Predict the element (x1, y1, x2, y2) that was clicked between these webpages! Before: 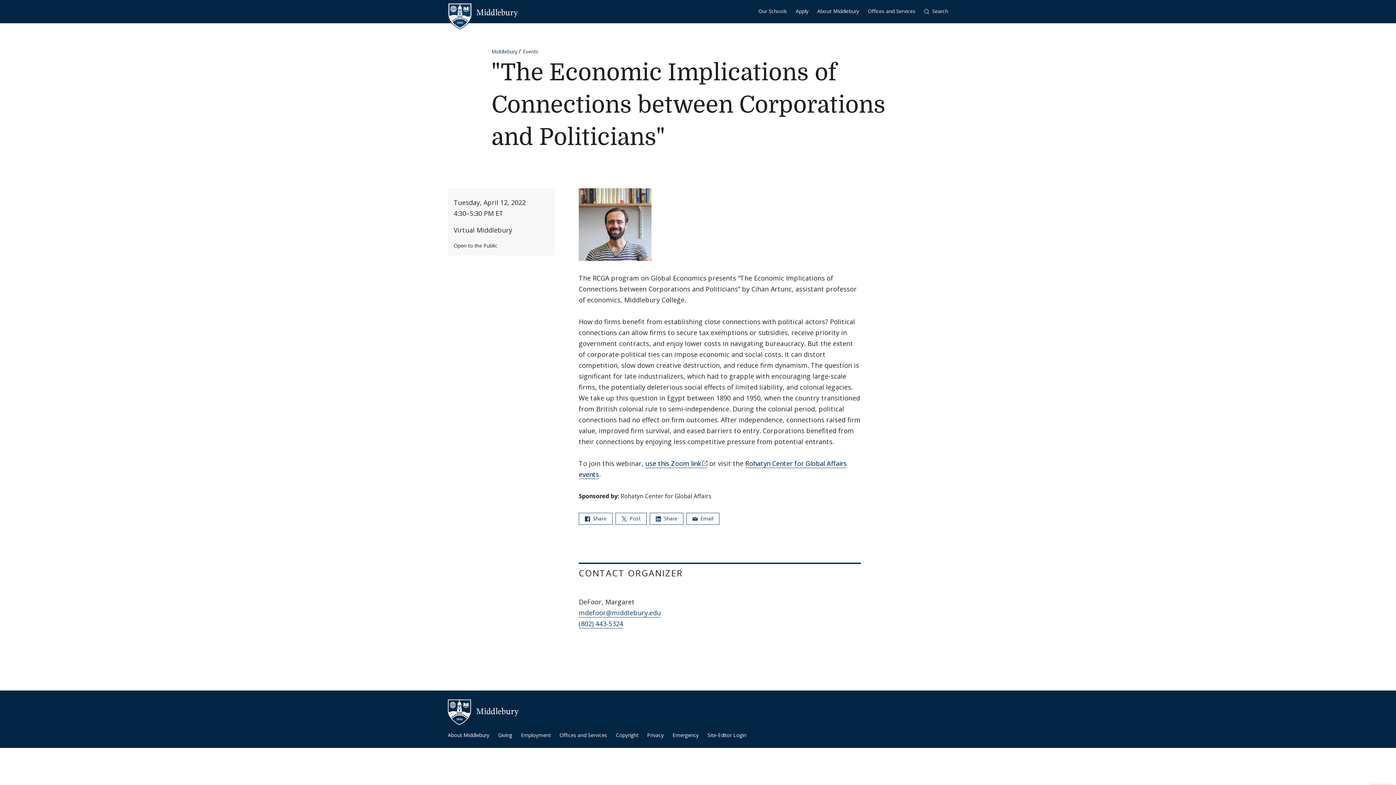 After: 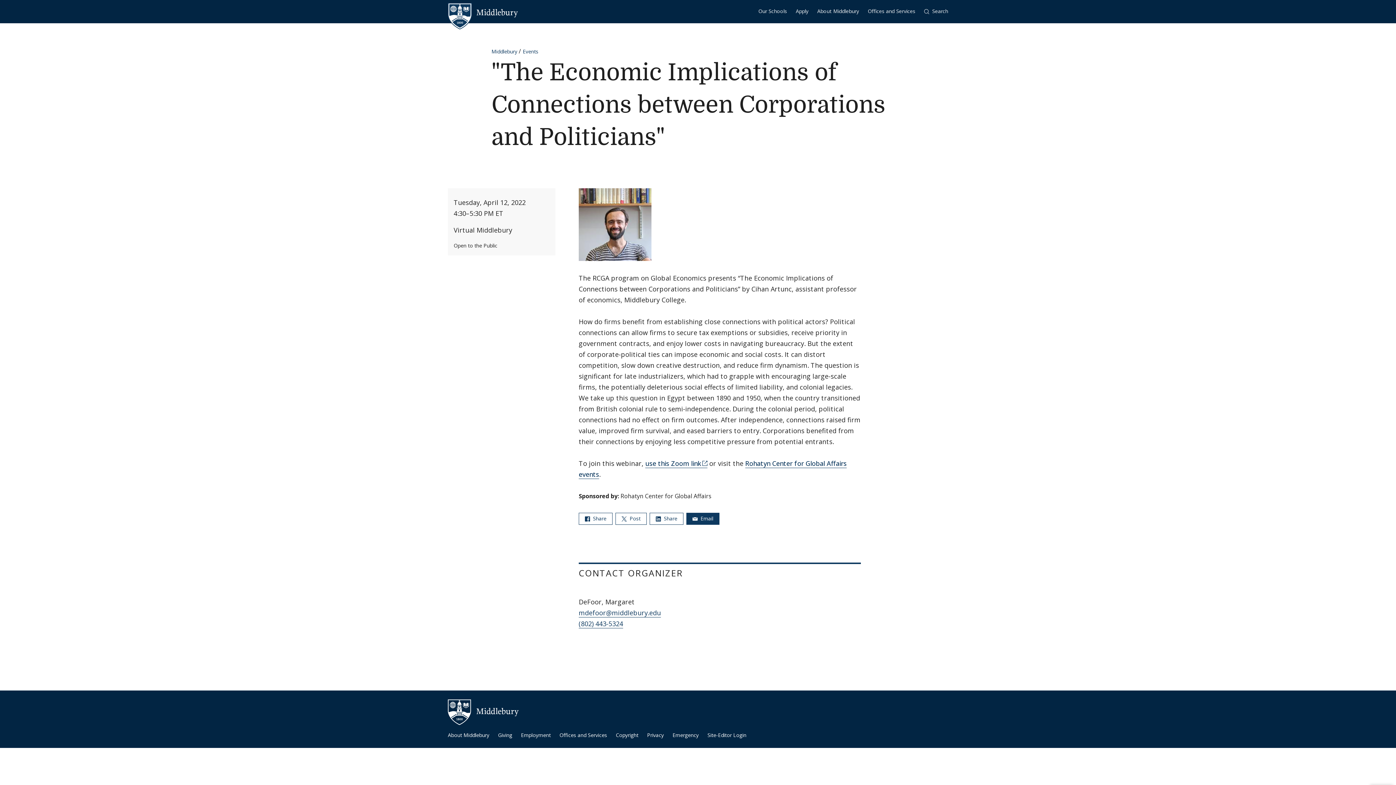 Action: bbox: (686, 513, 719, 525) label:  Email